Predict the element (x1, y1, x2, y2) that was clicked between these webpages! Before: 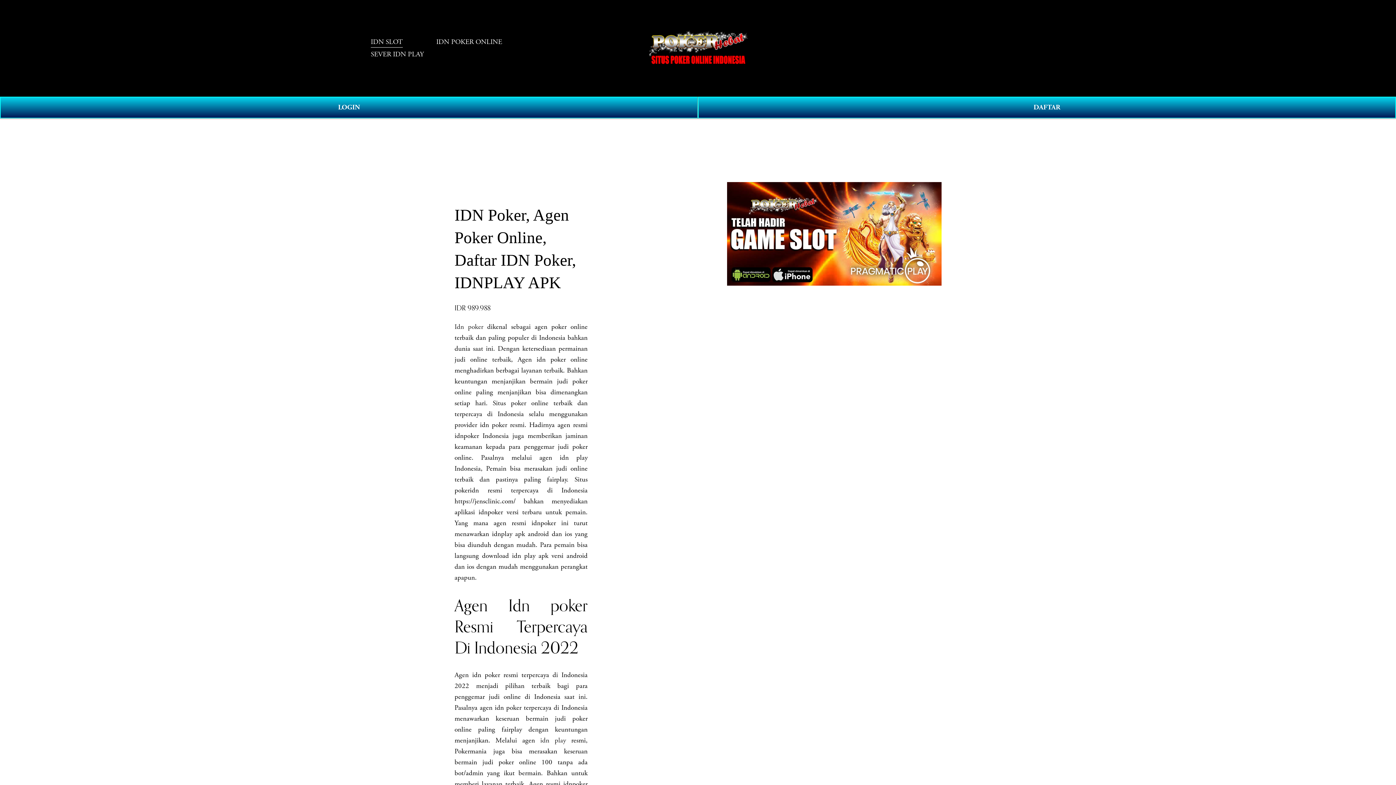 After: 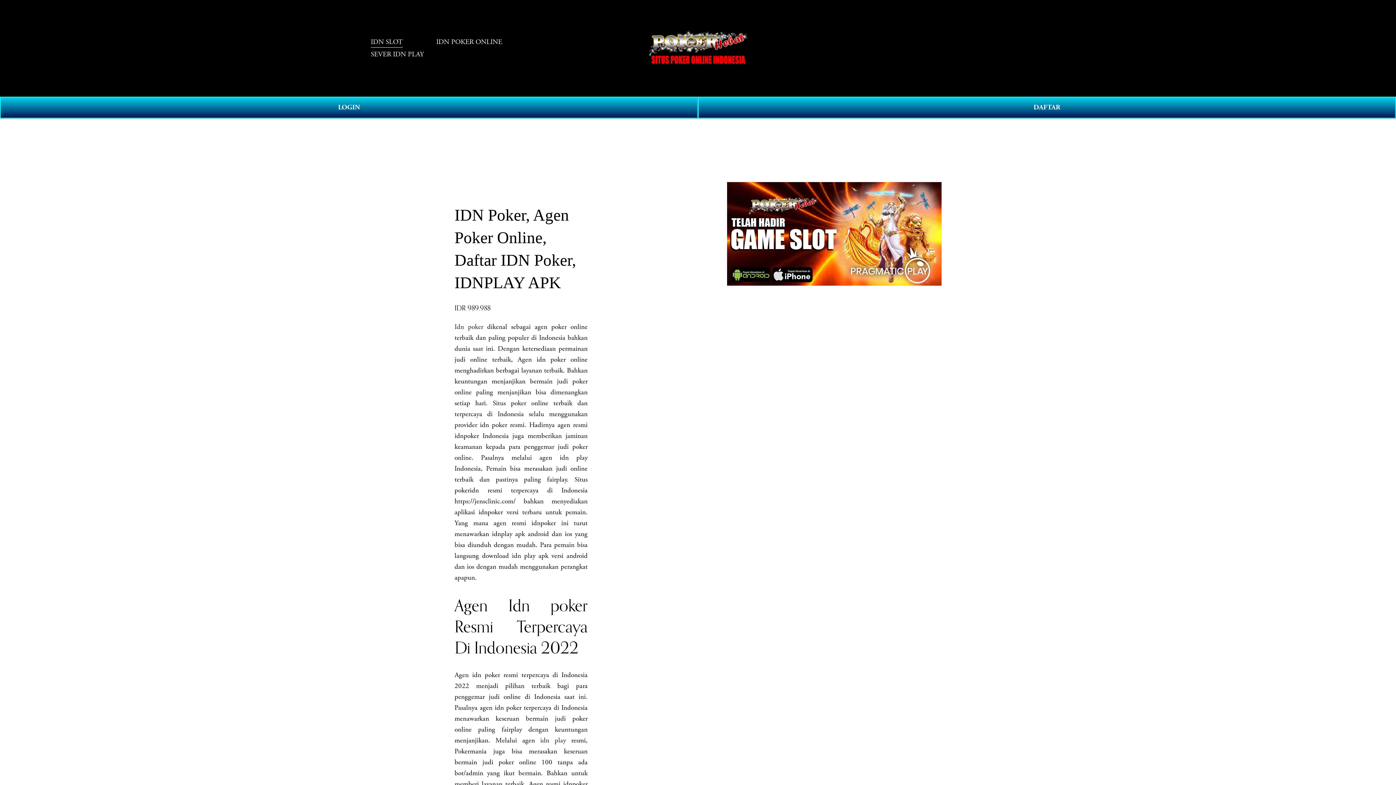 Action: bbox: (648, 27, 749, 68)